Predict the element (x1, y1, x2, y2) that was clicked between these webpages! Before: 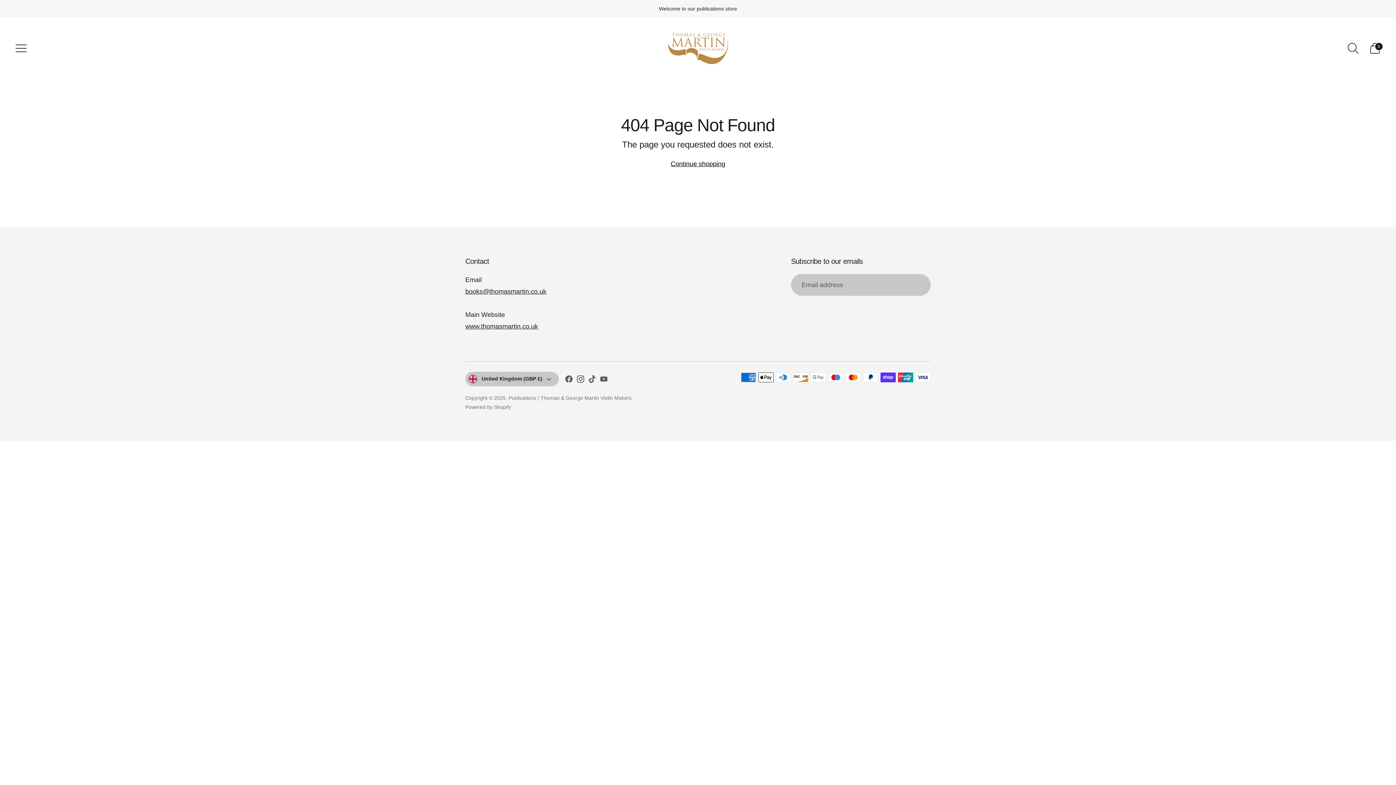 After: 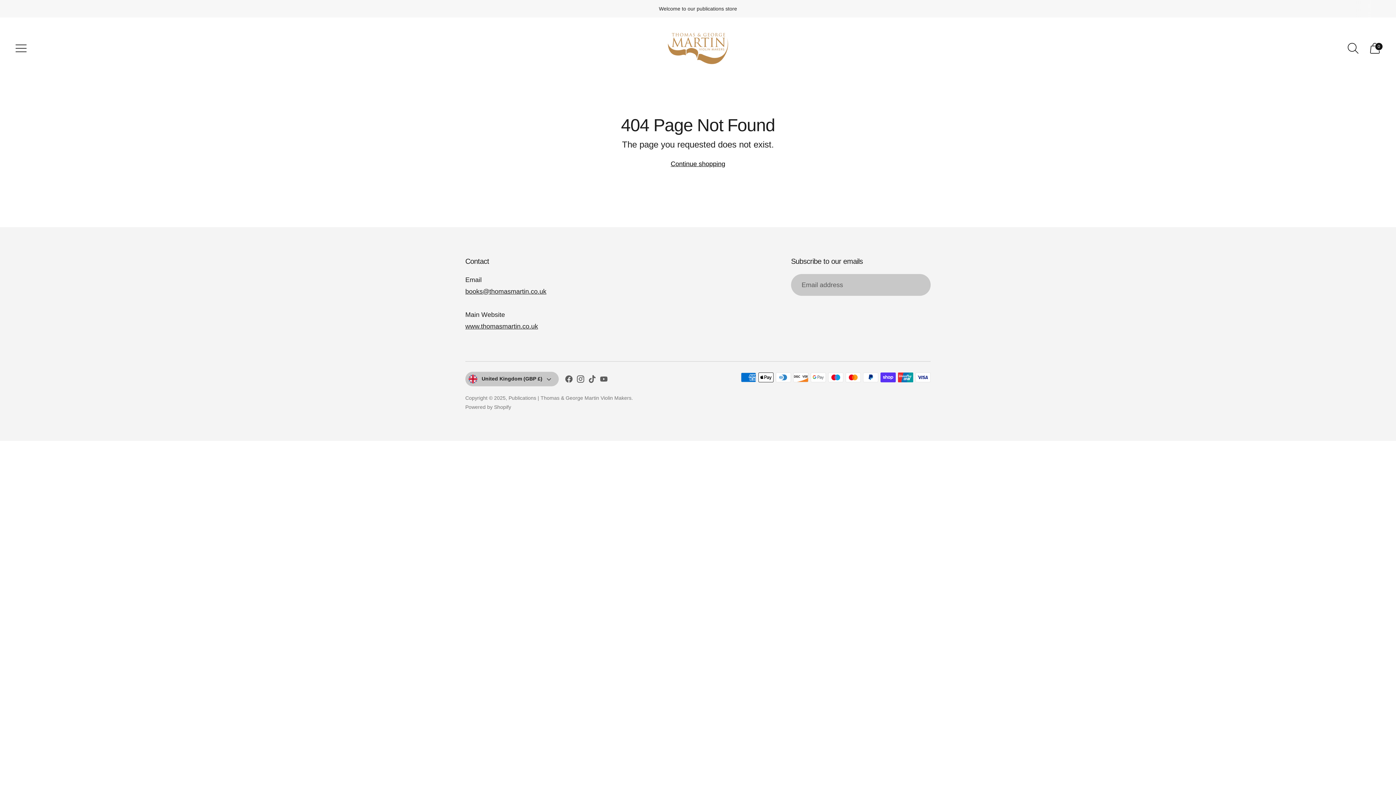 Action: label: books@thomasmartin.co.uk bbox: (465, 287, 546, 295)